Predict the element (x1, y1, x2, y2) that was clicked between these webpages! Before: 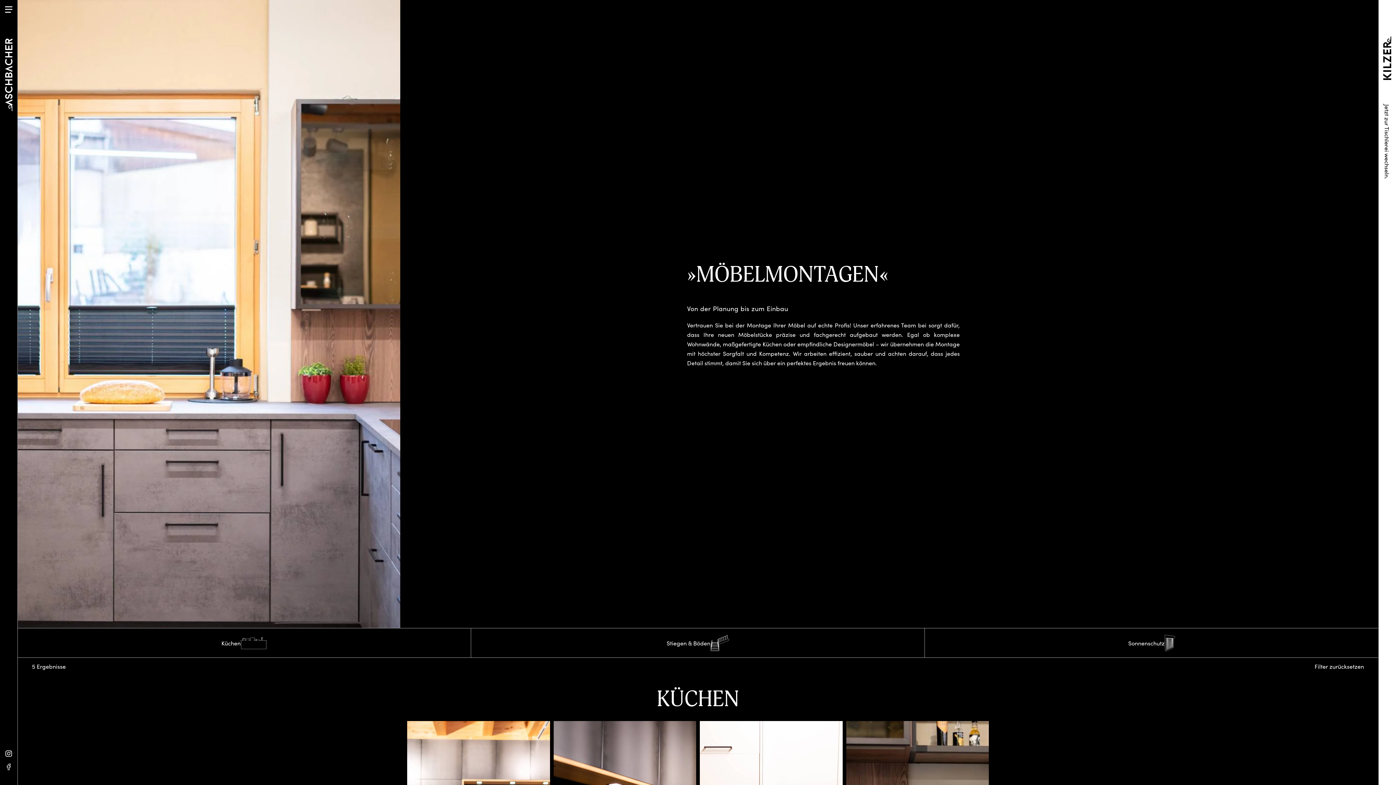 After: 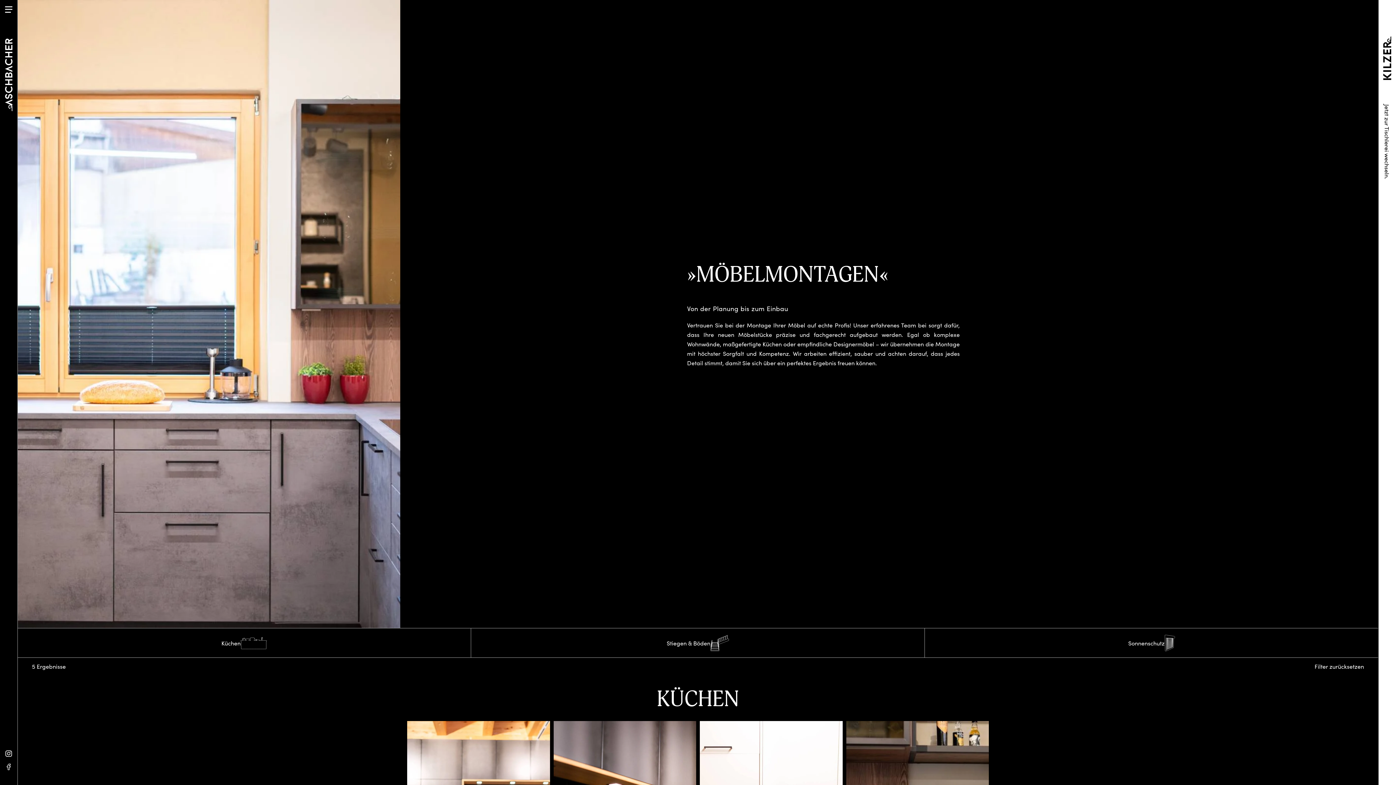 Action: bbox: (5, 762, 12, 770)